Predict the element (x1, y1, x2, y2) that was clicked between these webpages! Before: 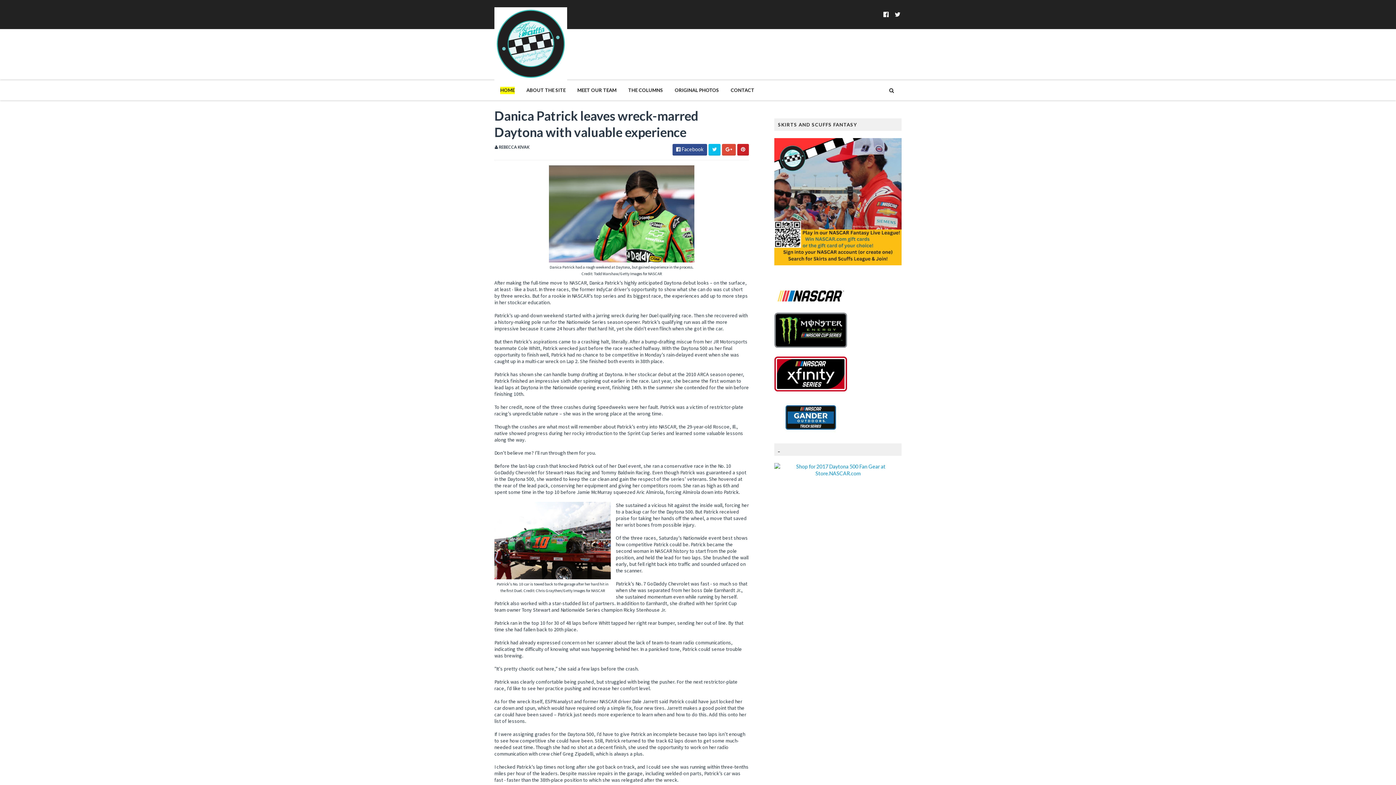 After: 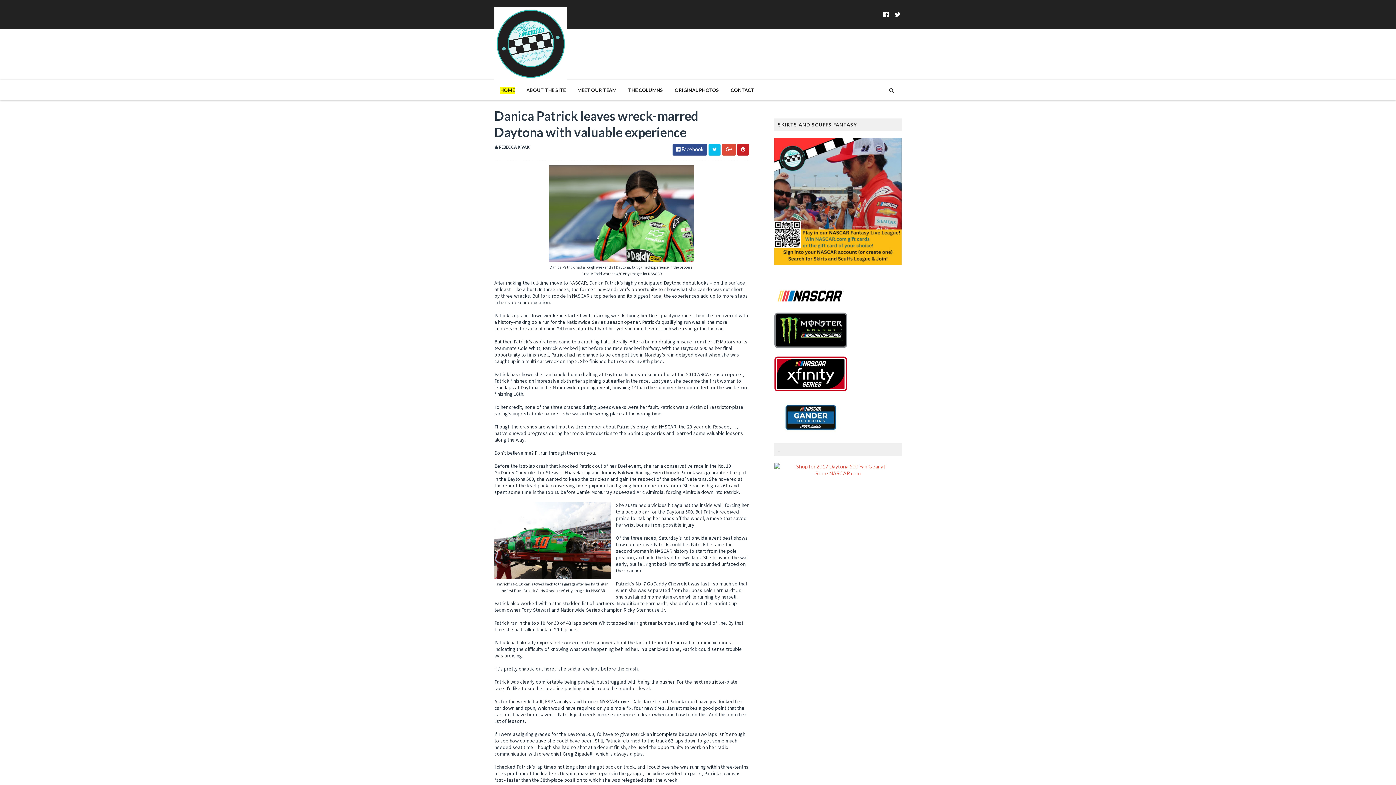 Action: bbox: (774, 470, 901, 476)